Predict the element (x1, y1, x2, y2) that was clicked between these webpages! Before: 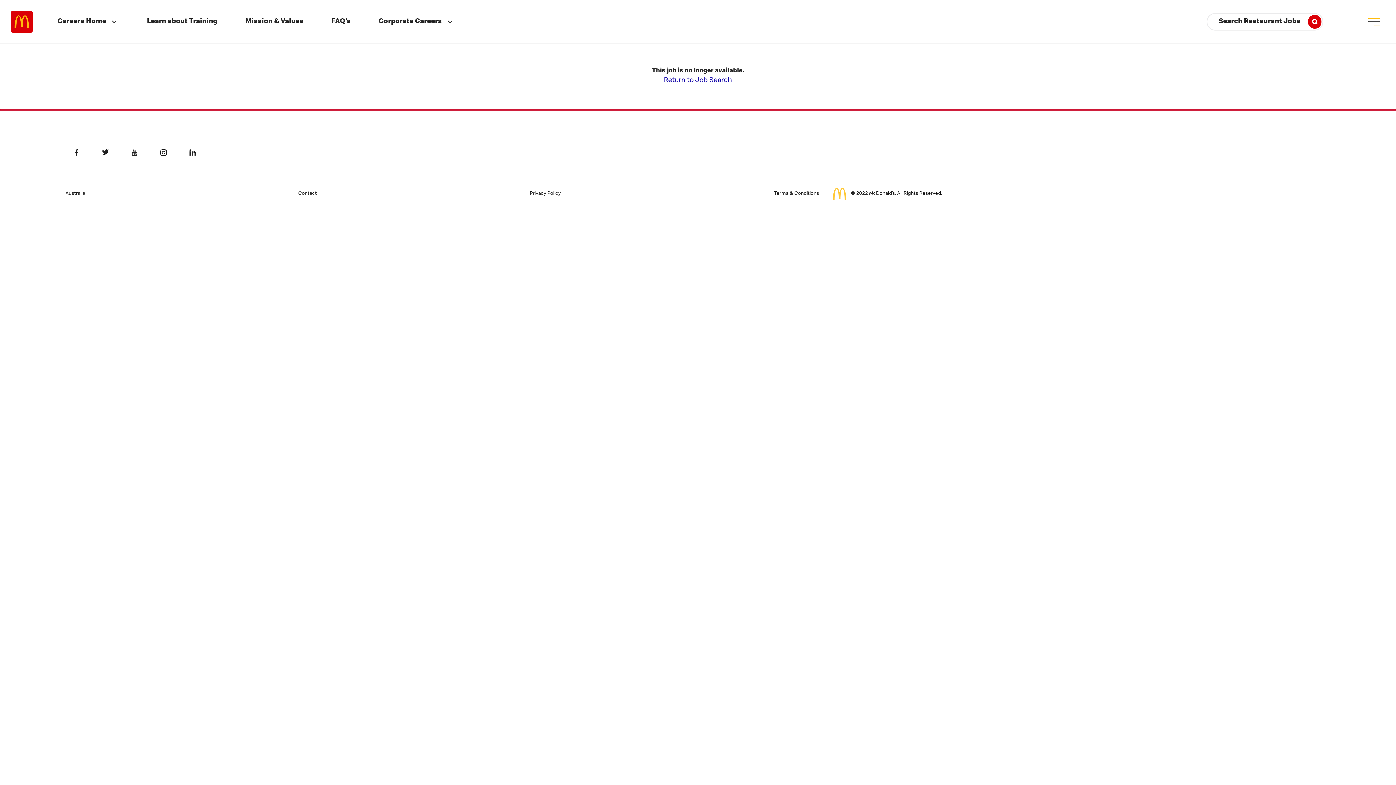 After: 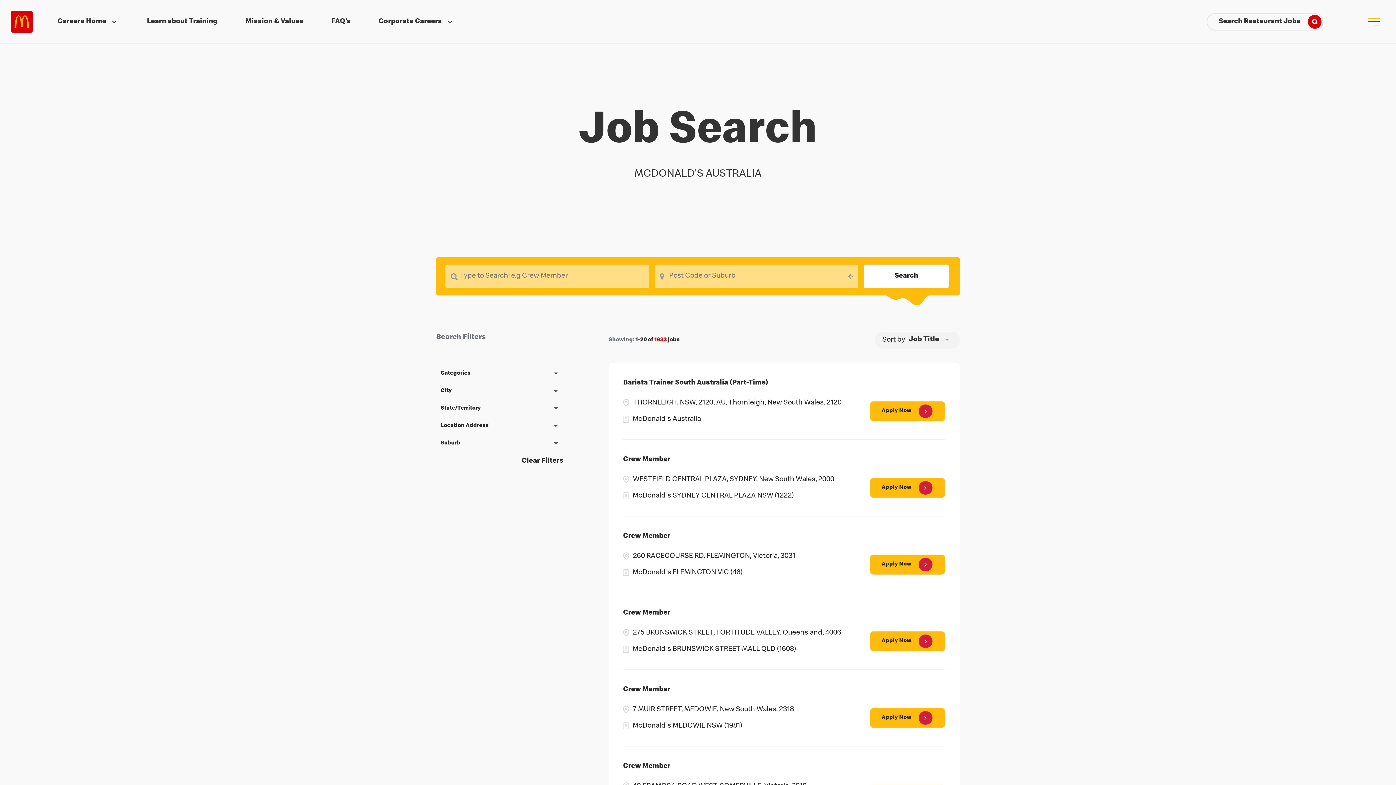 Action: label: Return to Job Search bbox: (664, 77, 732, 84)